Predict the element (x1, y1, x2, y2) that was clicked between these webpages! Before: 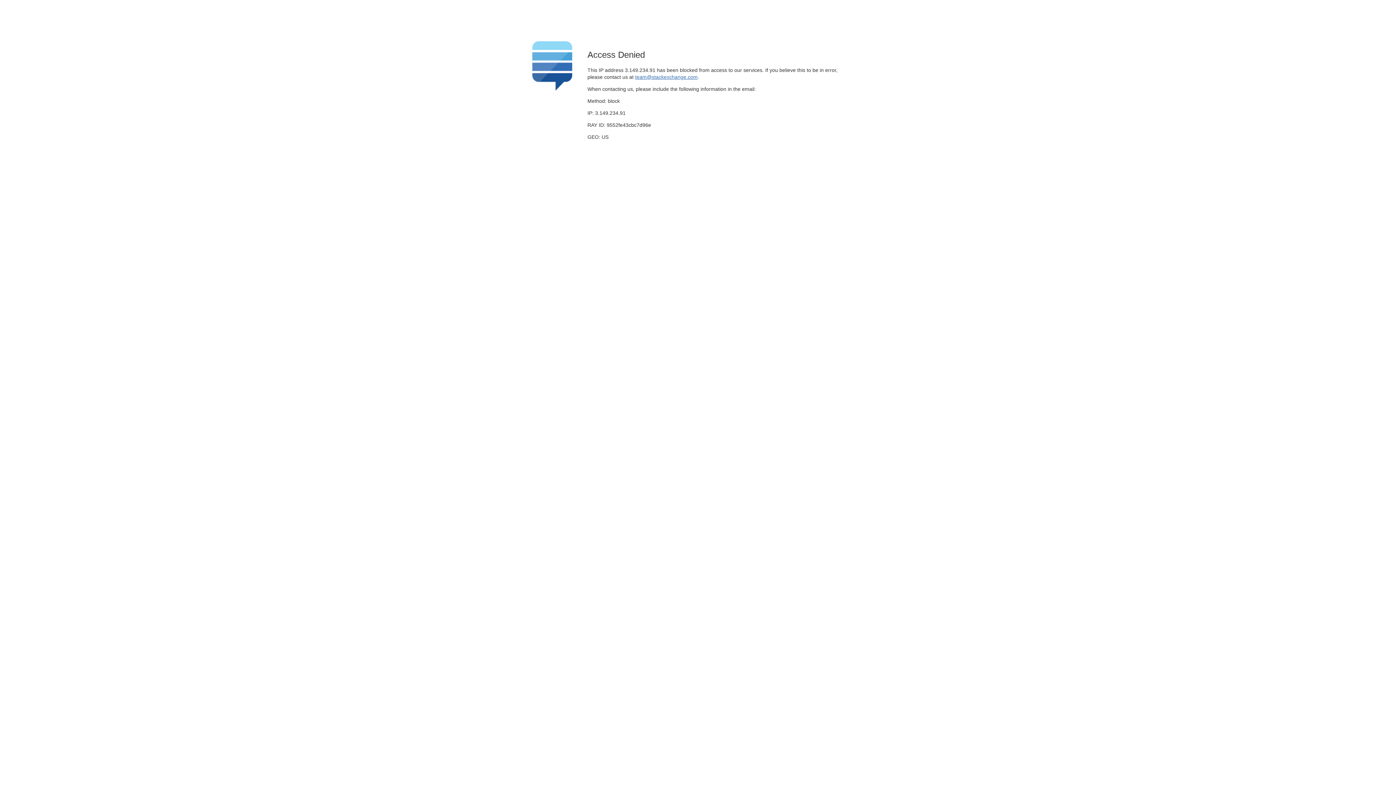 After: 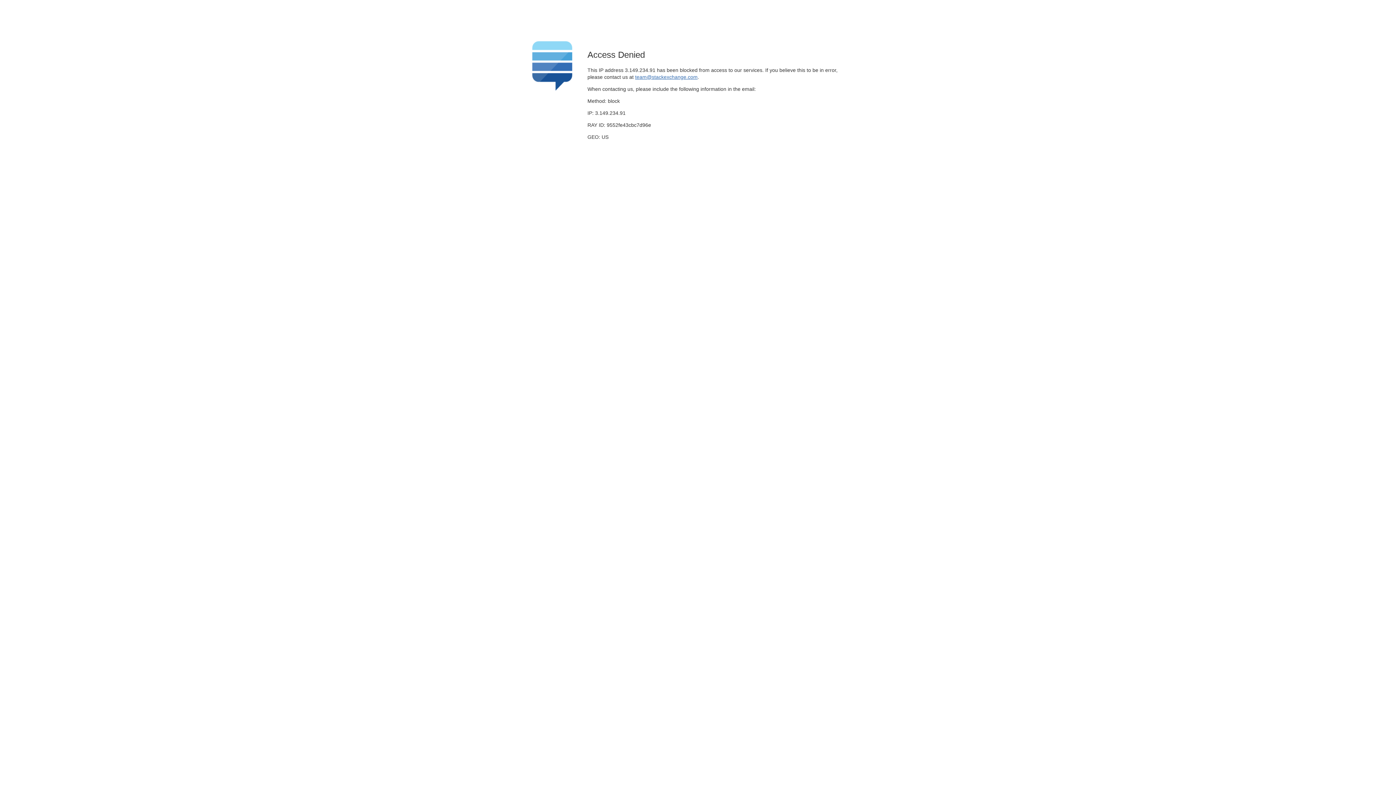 Action: bbox: (635, 74, 697, 79) label: team@stackexchange.com